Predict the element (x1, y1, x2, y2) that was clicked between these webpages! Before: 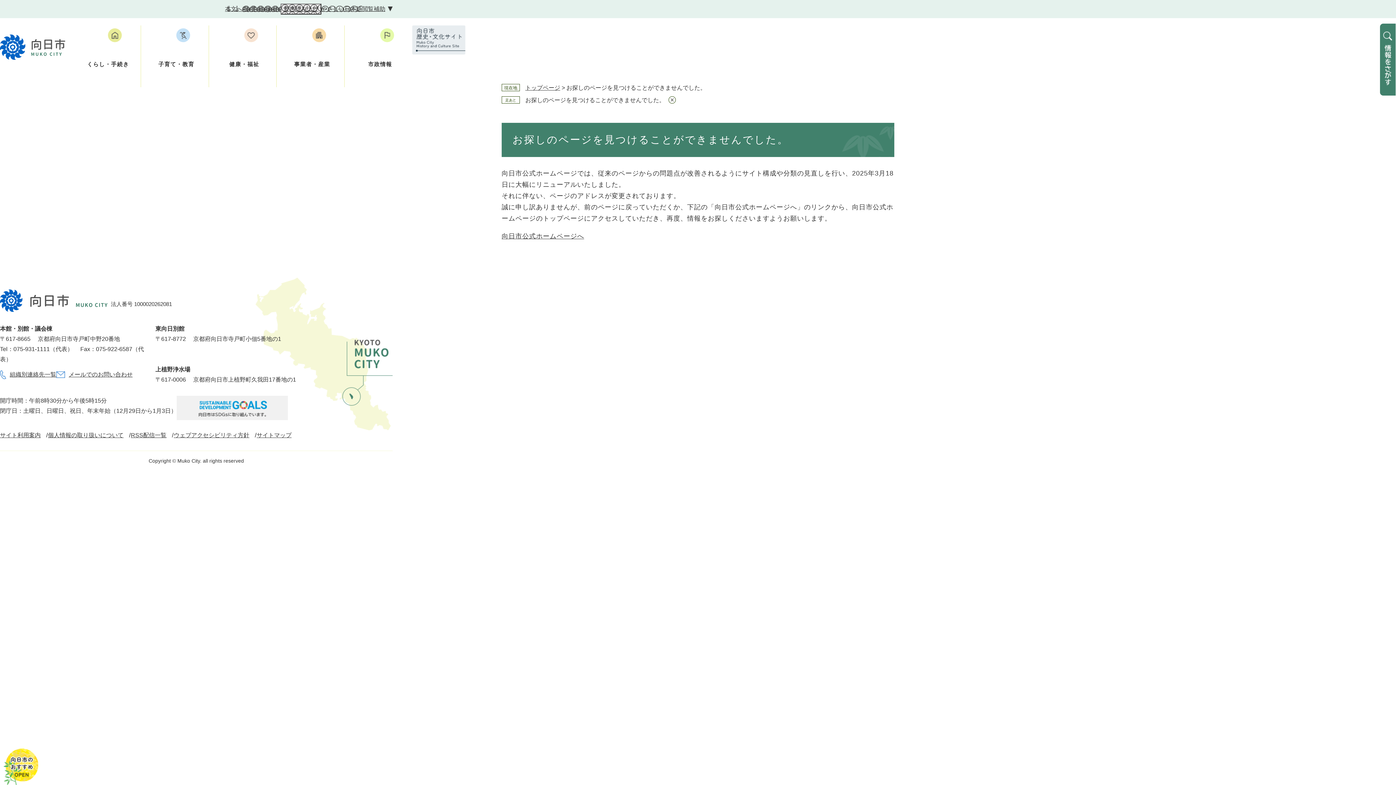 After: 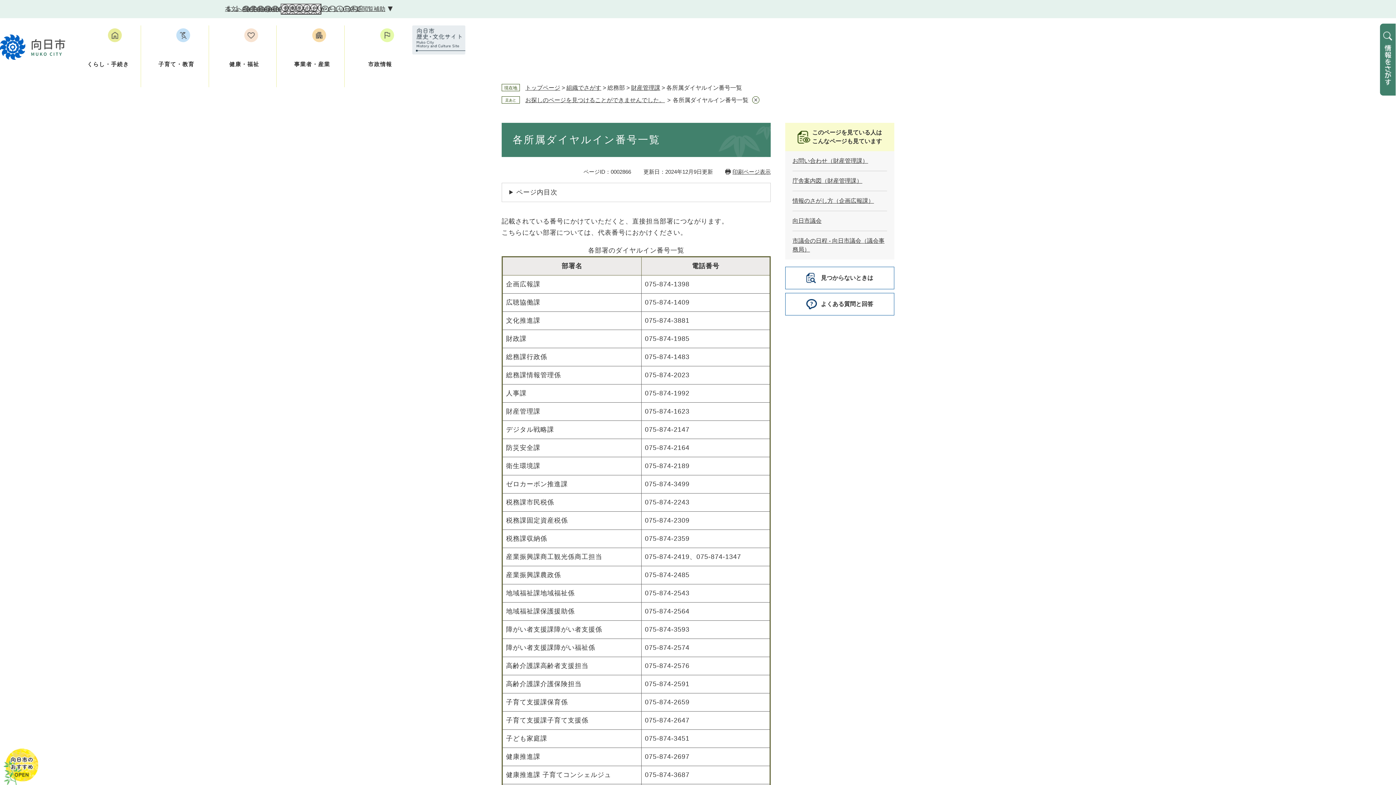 Action: bbox: (0, 370, 56, 379) label: 組織別連絡先一覧